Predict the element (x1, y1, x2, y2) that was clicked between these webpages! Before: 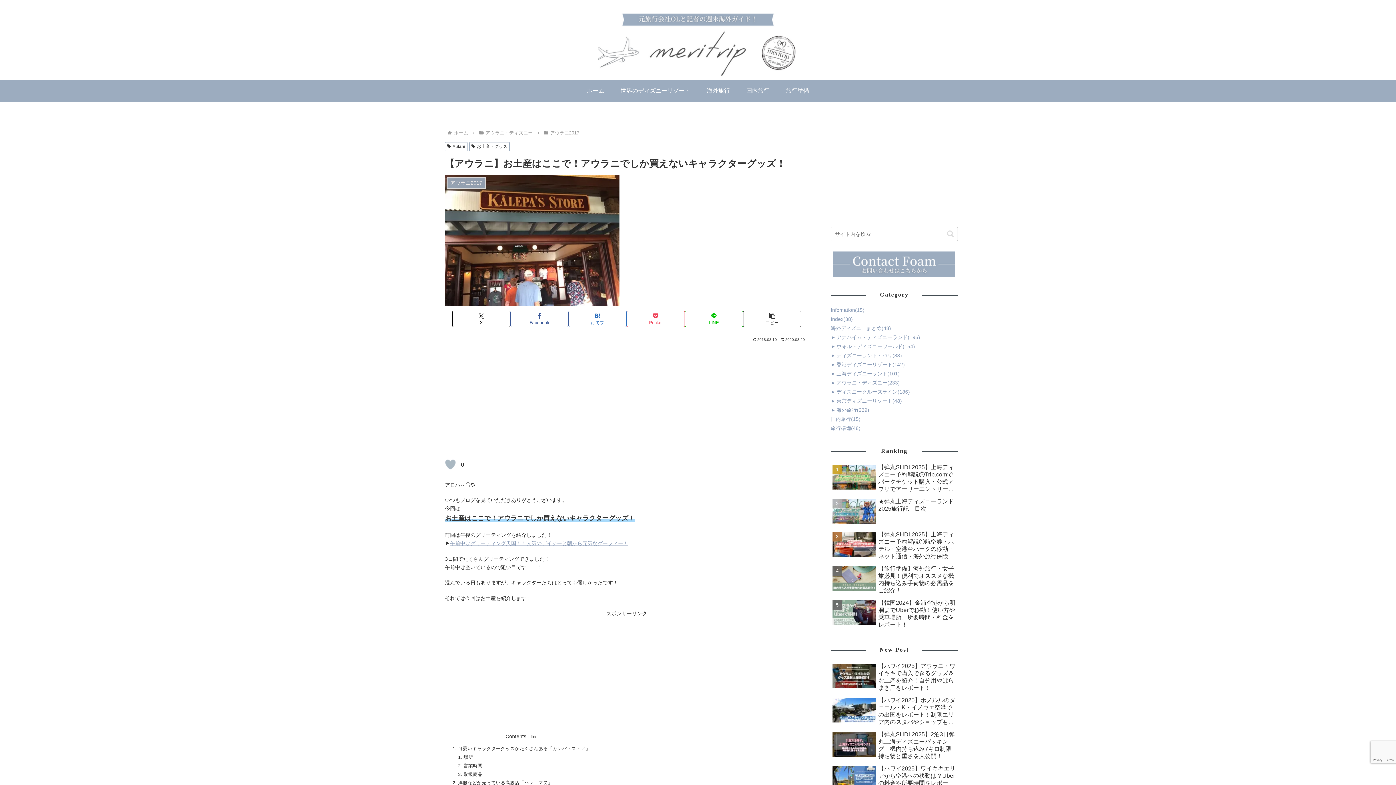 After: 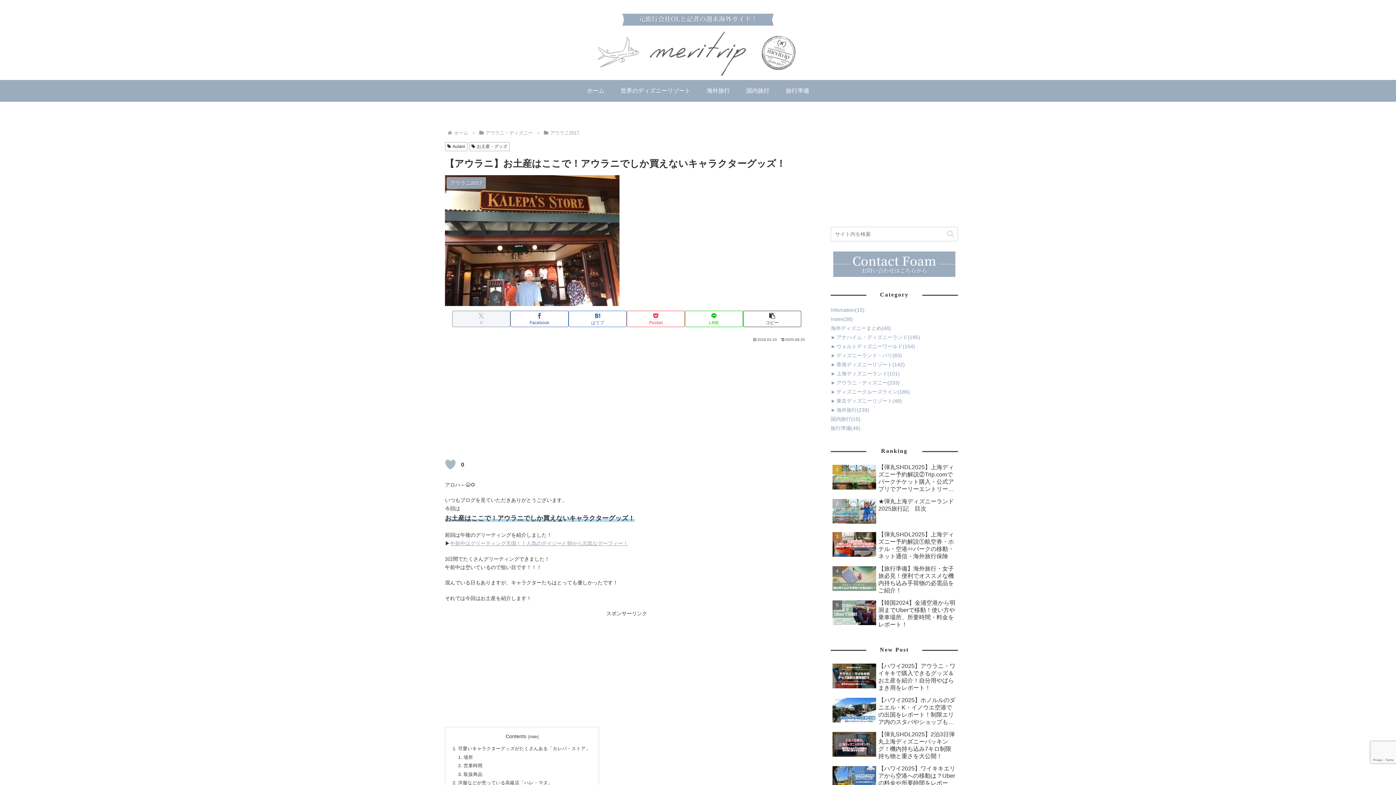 Action: label: Xでシェア bbox: (452, 310, 510, 327)